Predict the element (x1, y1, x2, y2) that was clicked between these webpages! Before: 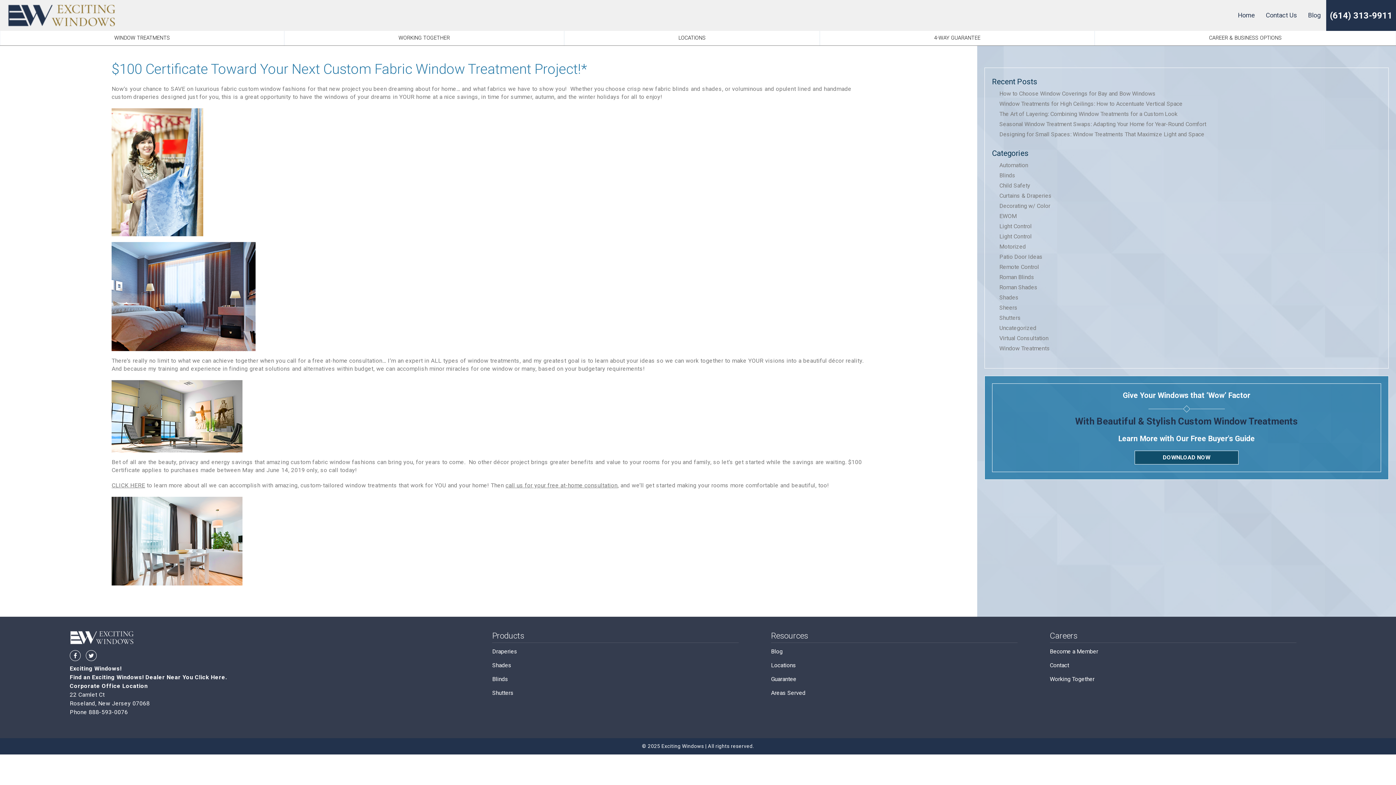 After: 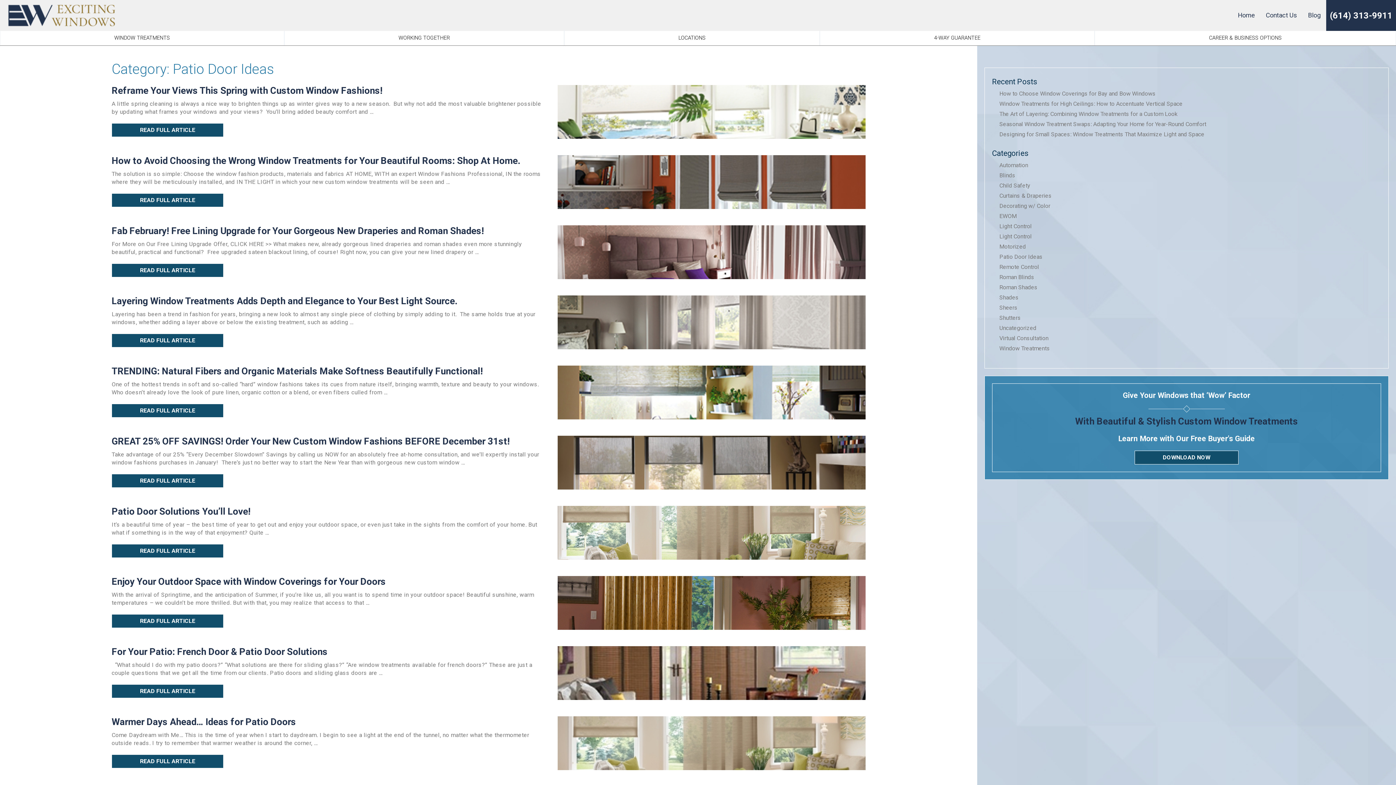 Action: bbox: (999, 252, 1381, 262) label: Patio Door Ideas